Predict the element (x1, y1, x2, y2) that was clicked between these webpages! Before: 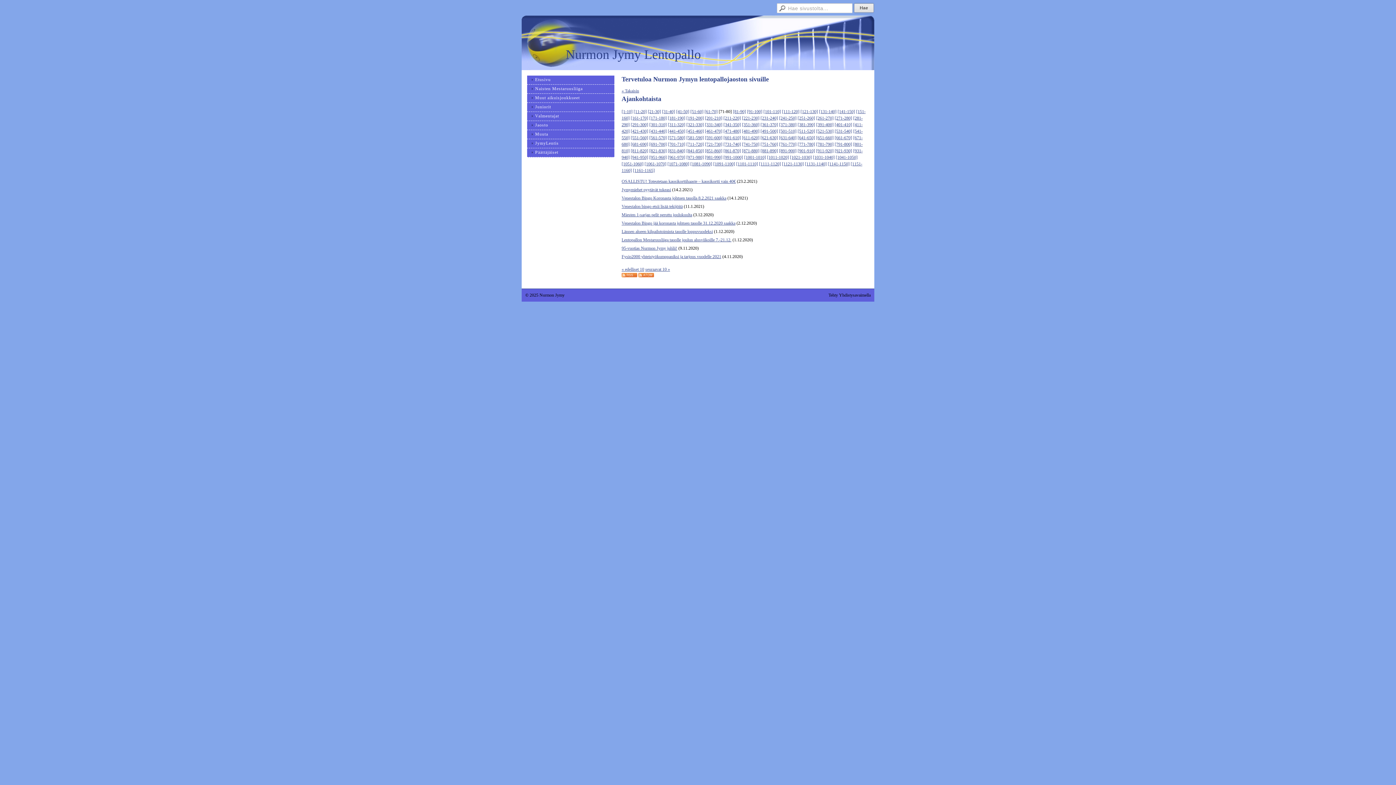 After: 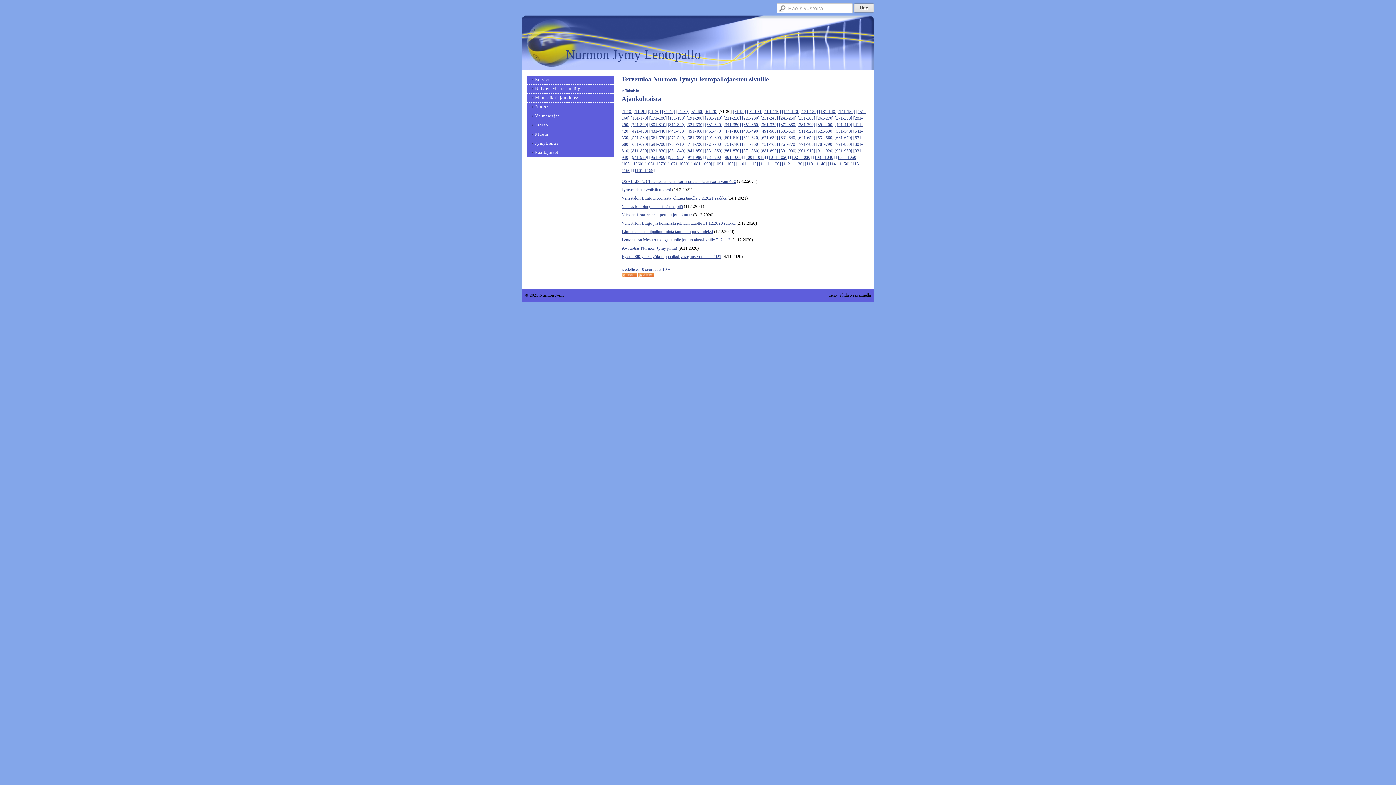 Action: label: [381-390] bbox: (797, 122, 815, 127)